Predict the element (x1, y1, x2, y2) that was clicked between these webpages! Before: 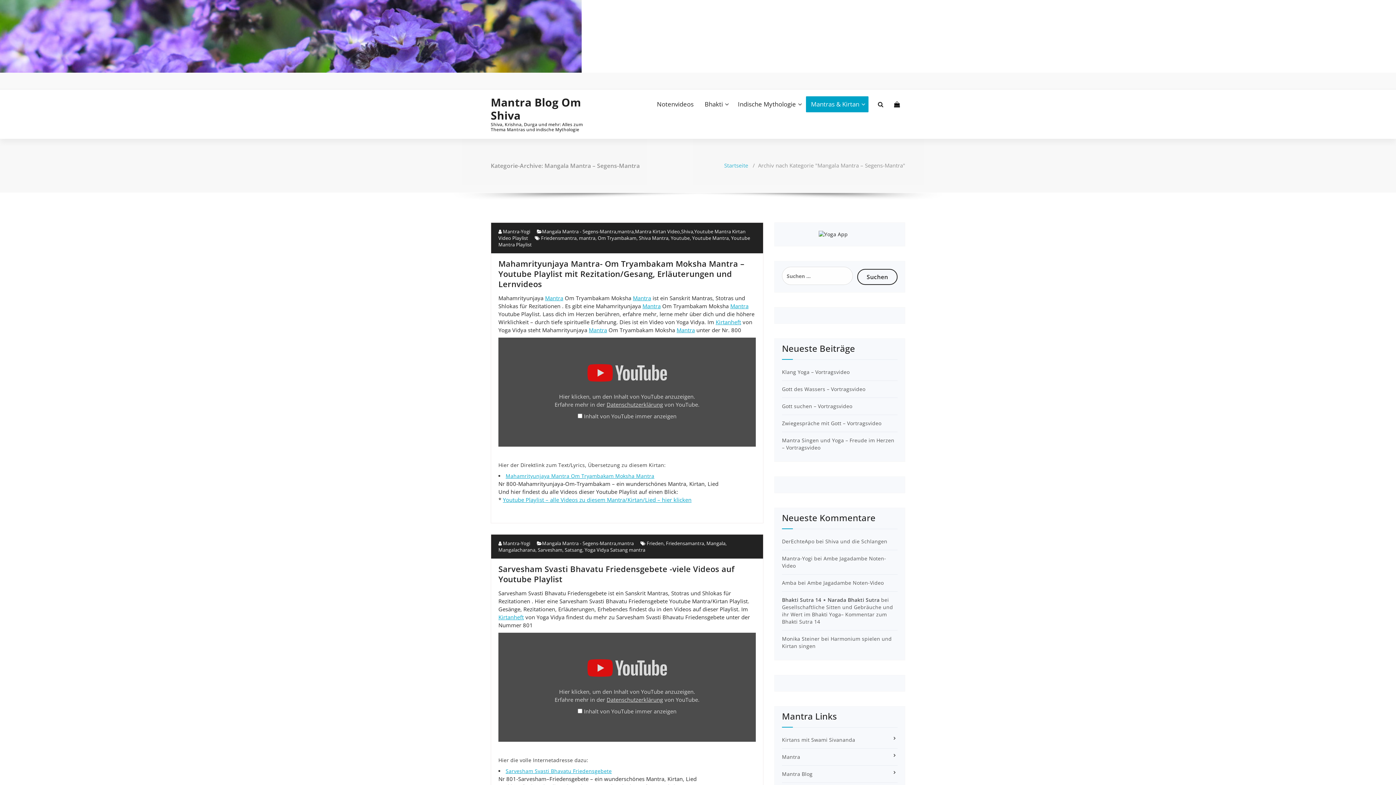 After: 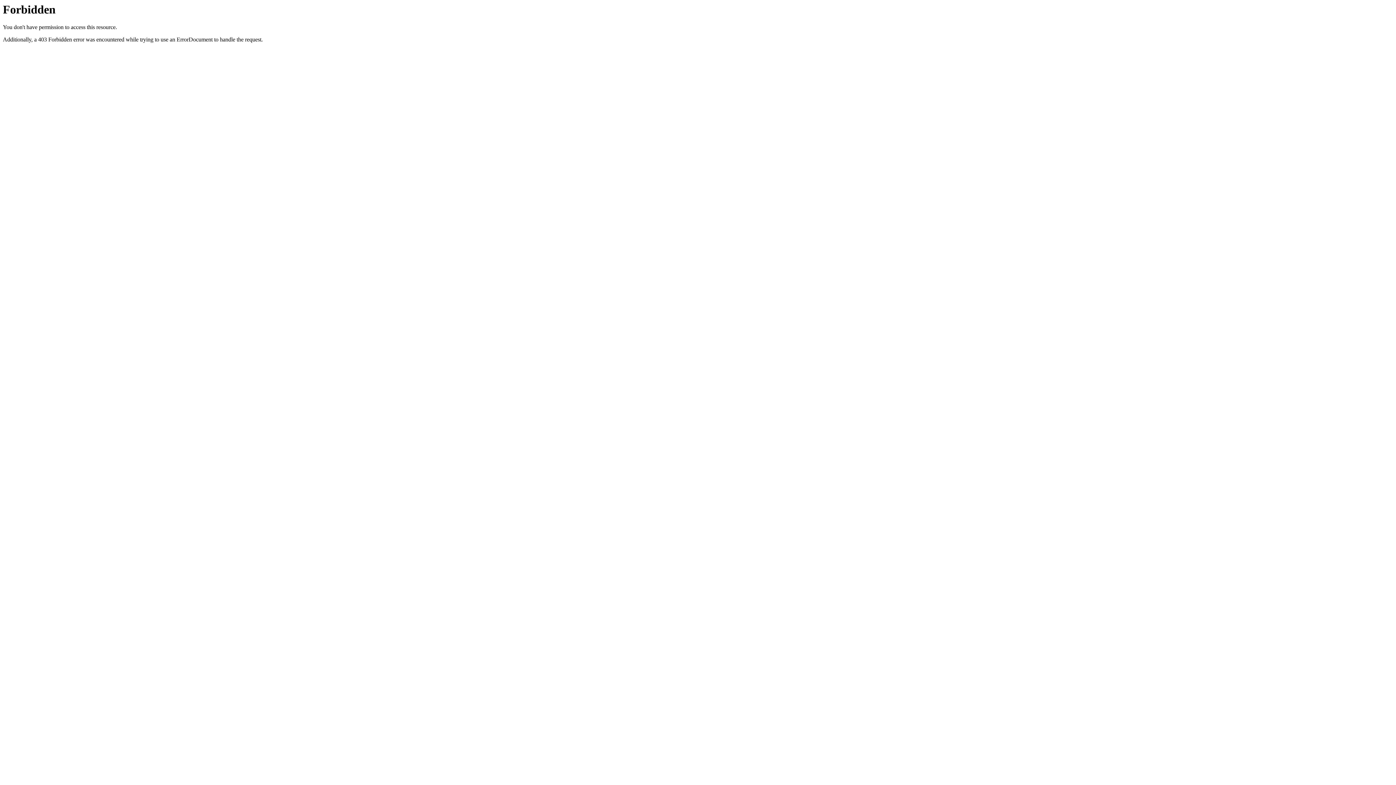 Action: bbox: (782, 770, 812, 777) label: Mantra Blog